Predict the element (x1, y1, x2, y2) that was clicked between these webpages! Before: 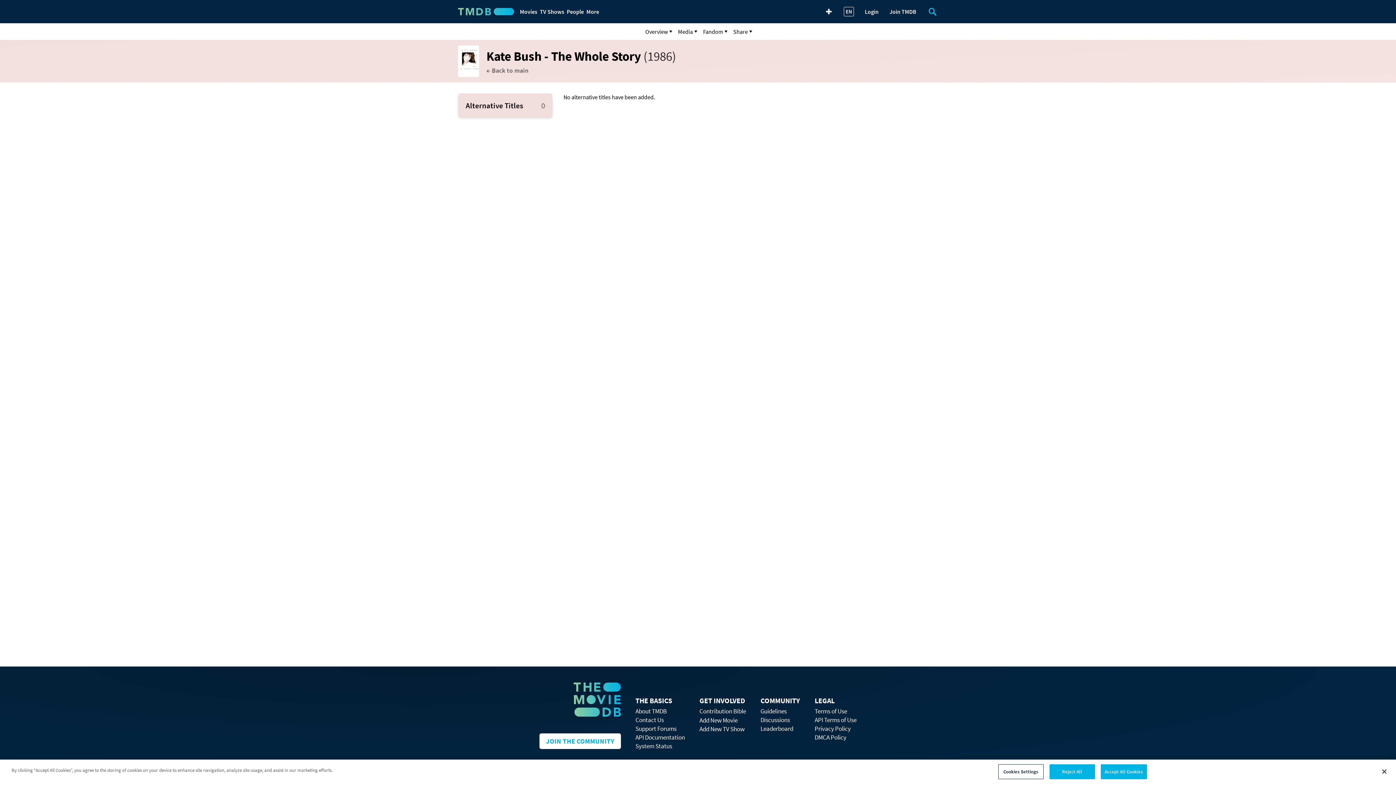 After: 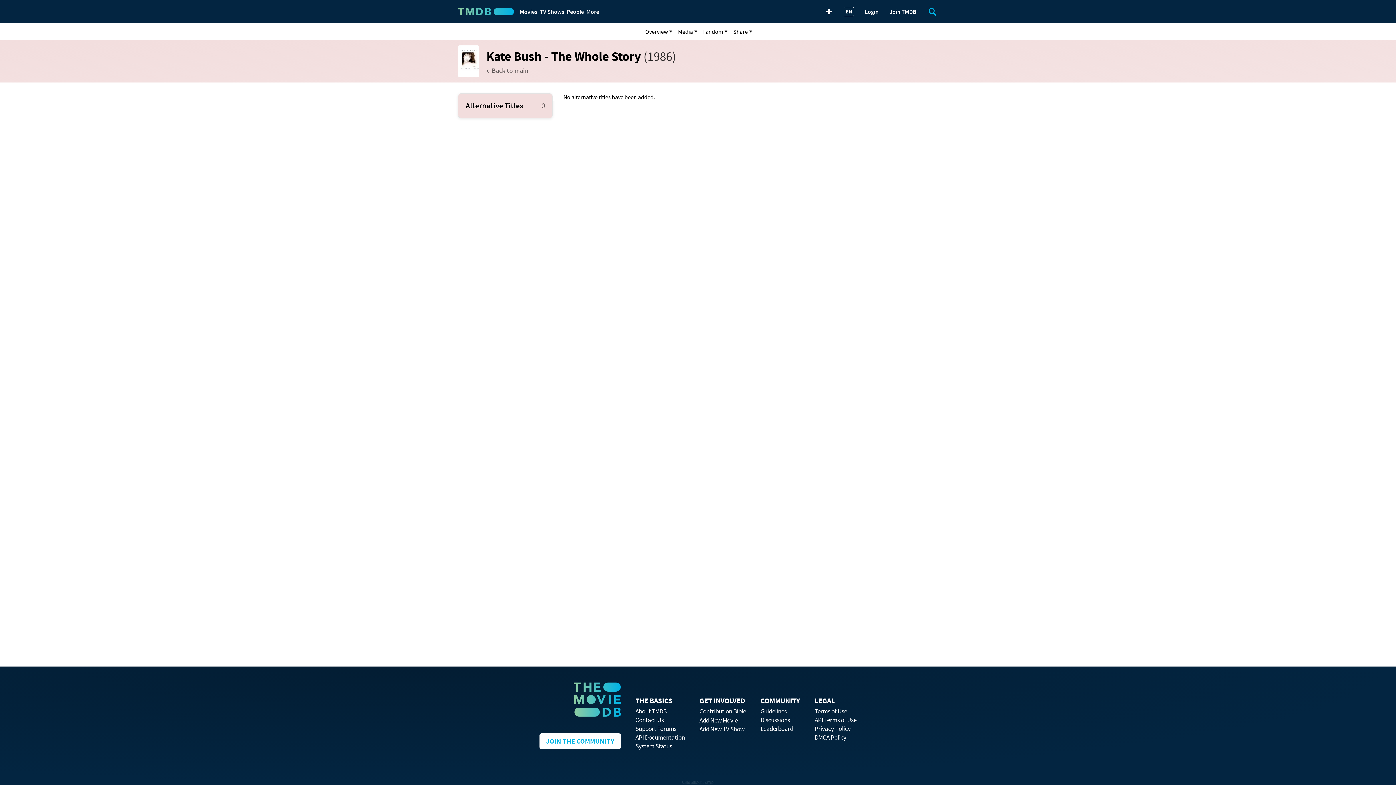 Action: label: Close bbox: (1376, 764, 1392, 780)